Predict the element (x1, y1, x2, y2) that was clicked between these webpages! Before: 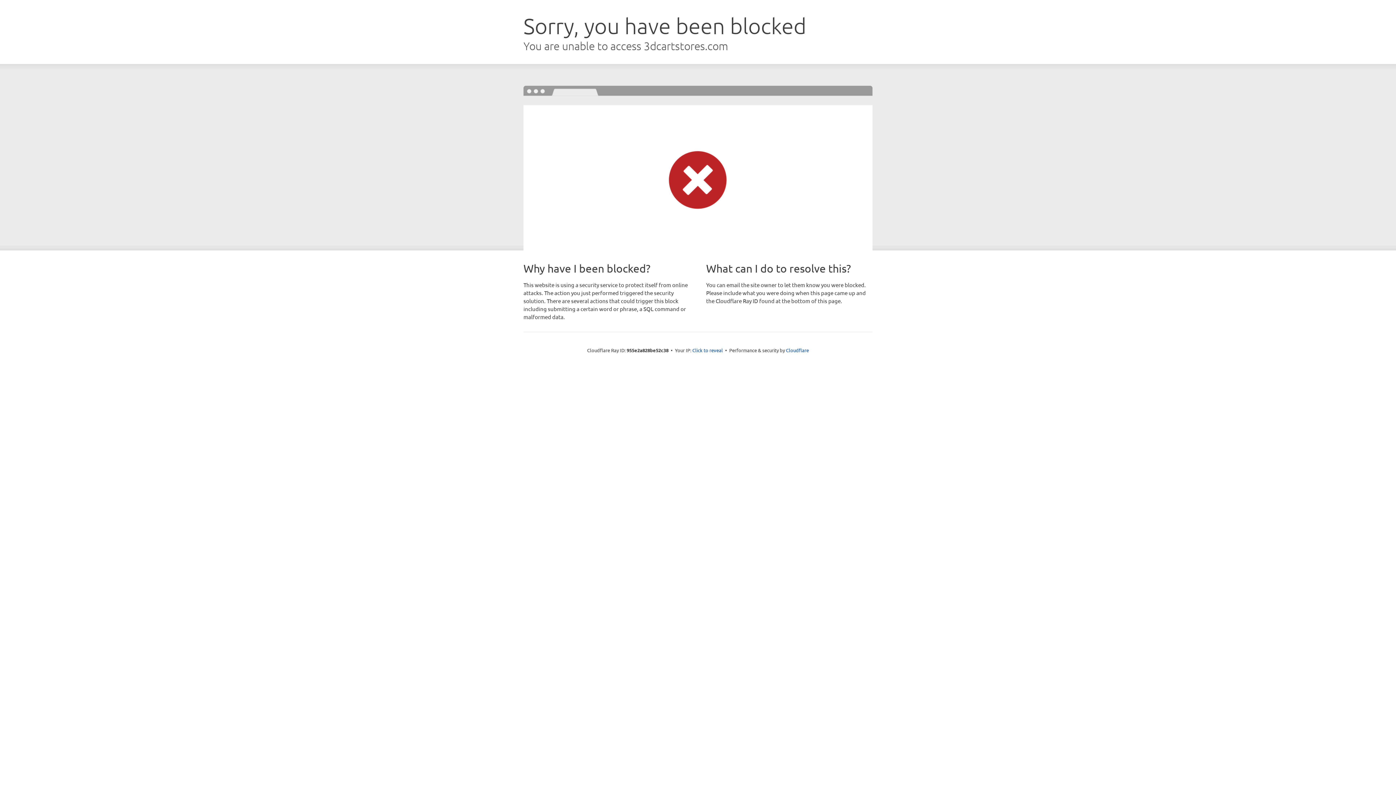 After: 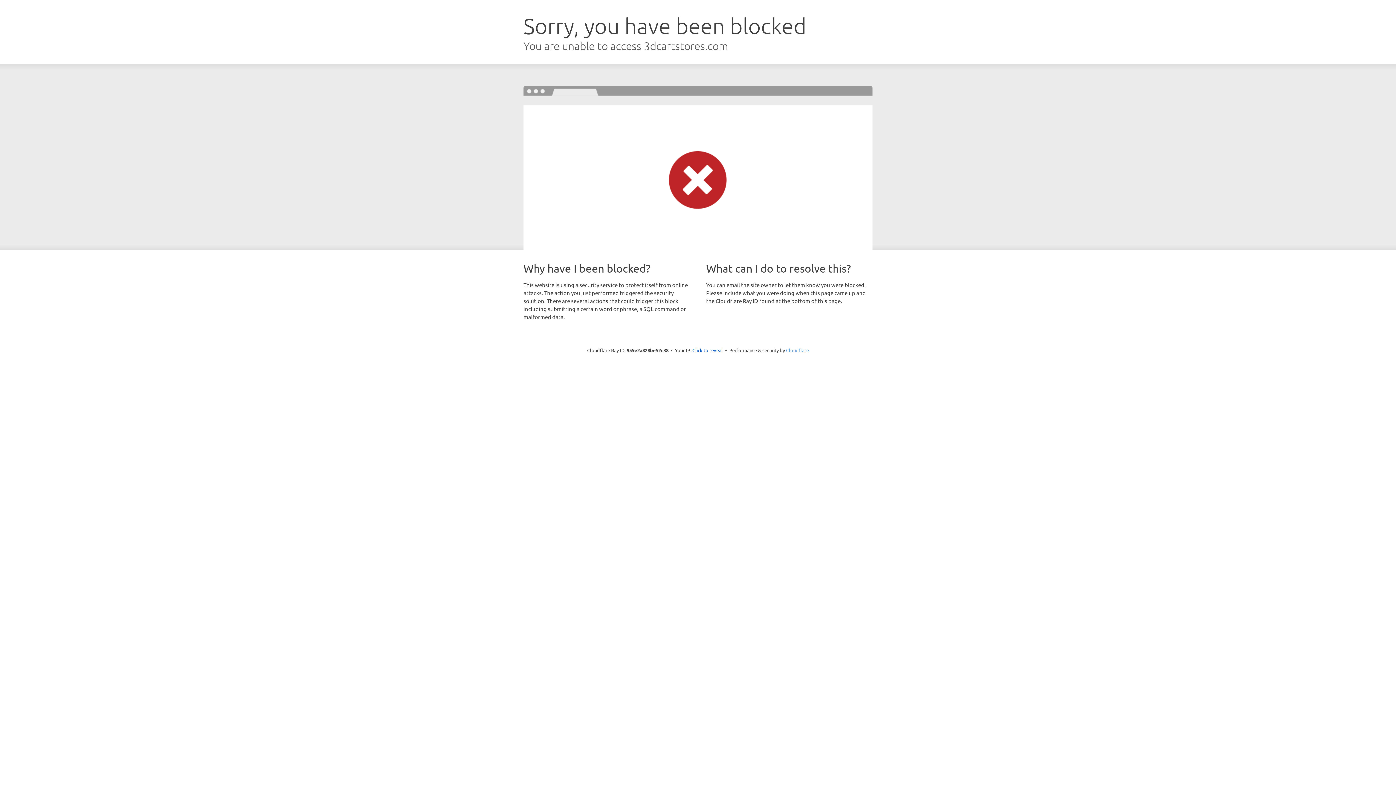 Action: bbox: (786, 347, 809, 353) label: Cloudflare